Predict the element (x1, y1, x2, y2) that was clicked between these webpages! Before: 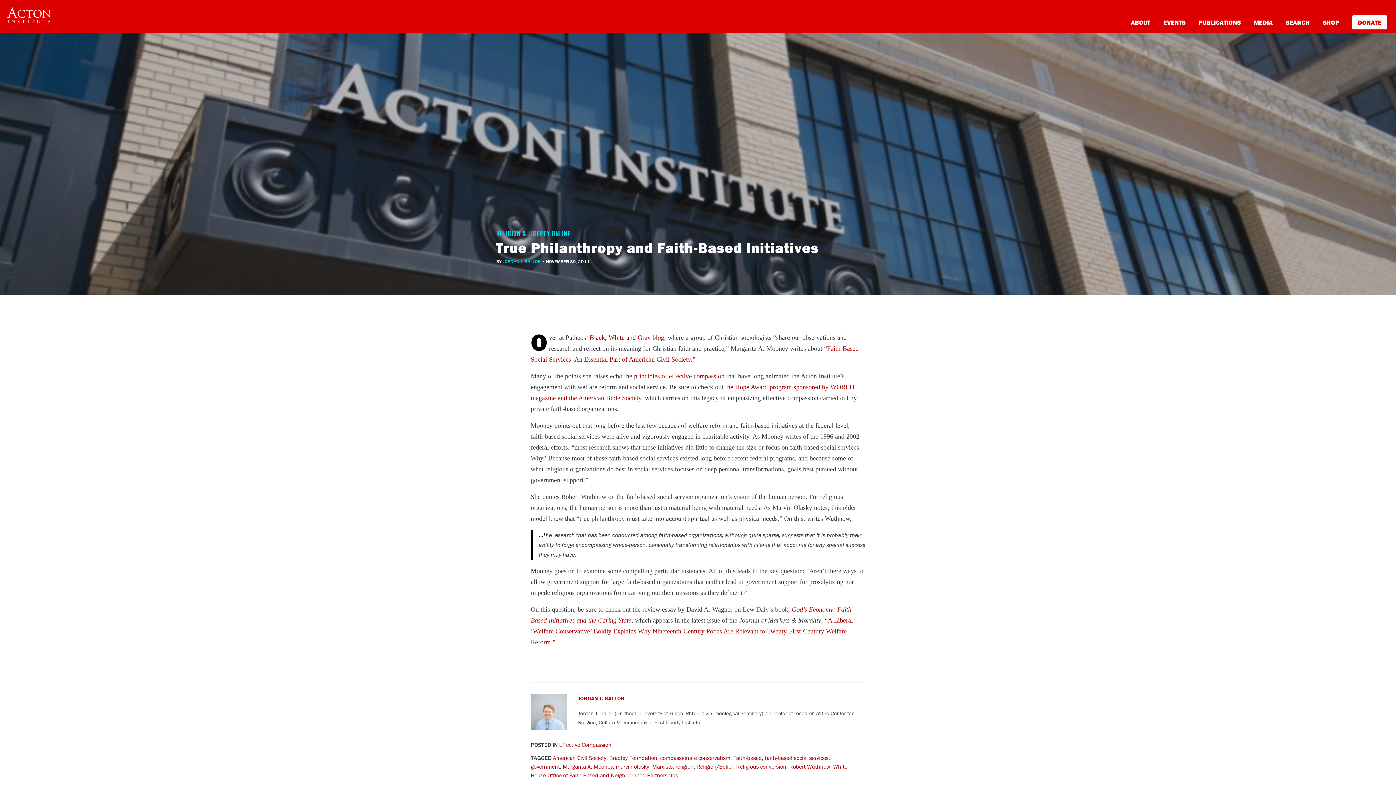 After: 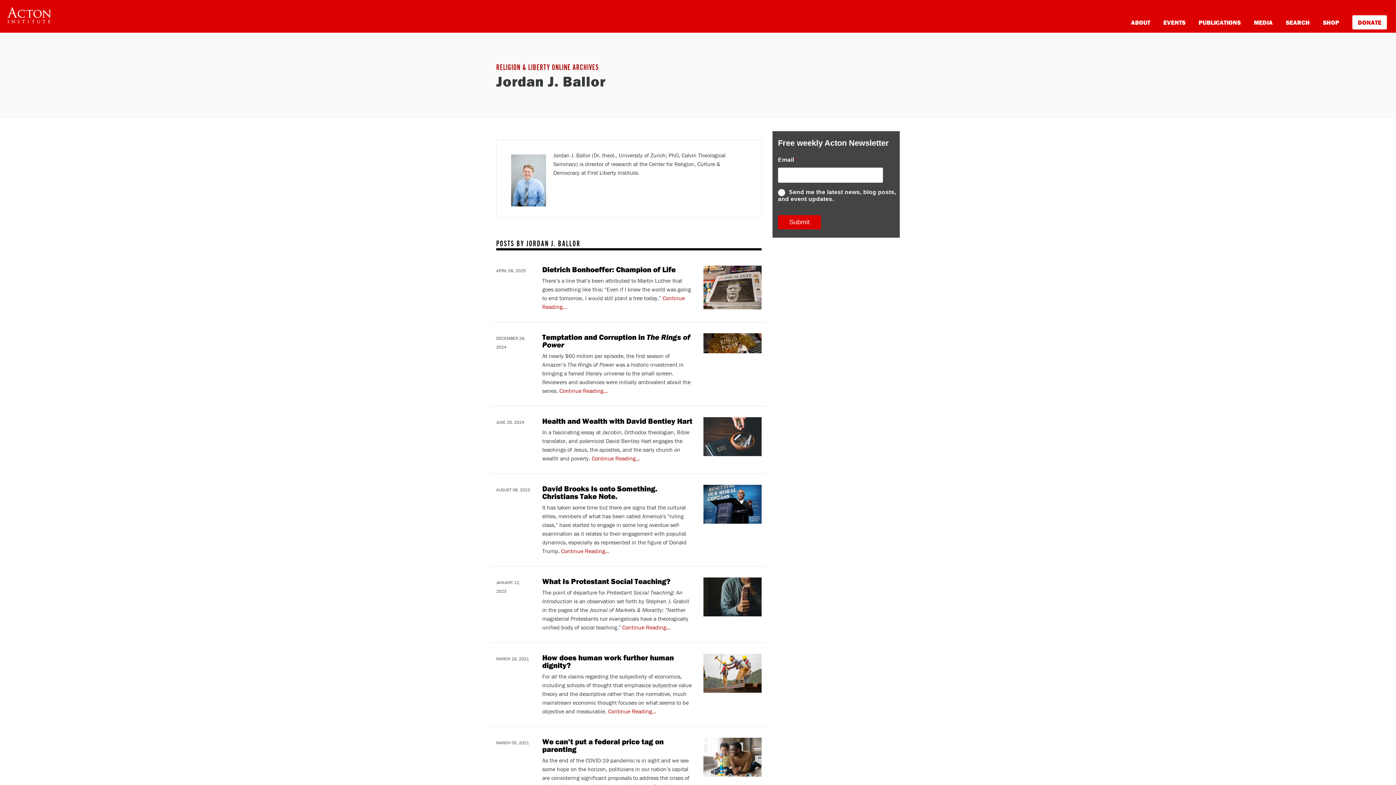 Action: bbox: (502, 258, 540, 264) label: JORDAN J. BALLOR